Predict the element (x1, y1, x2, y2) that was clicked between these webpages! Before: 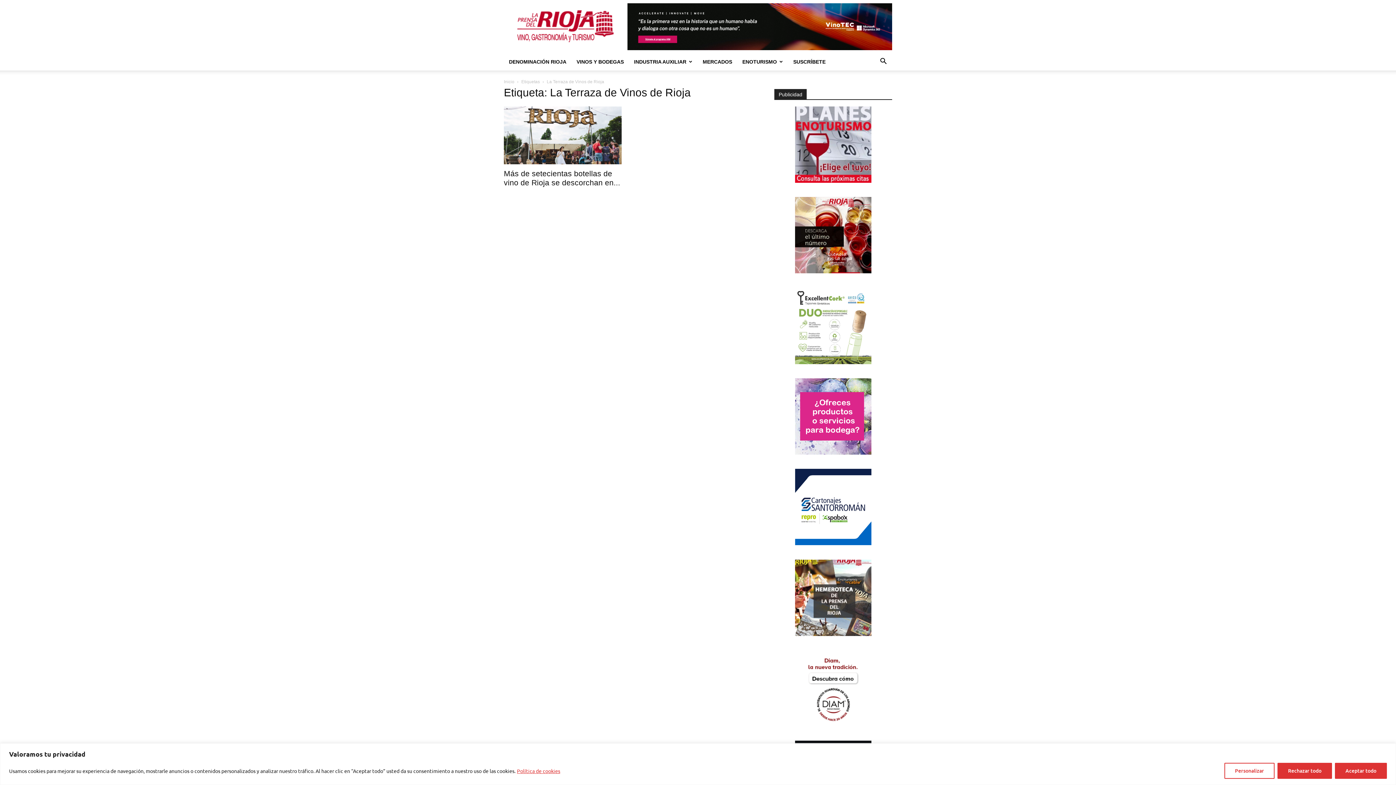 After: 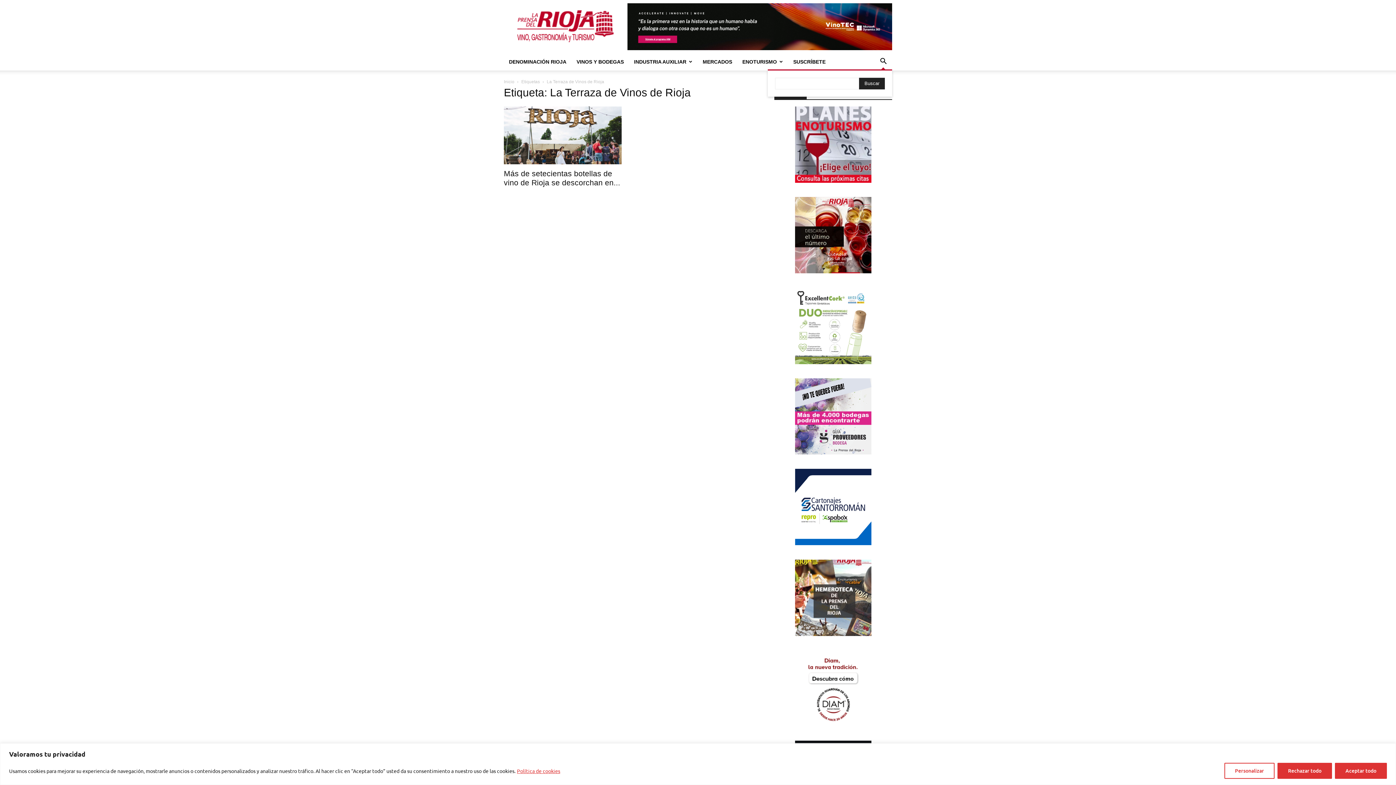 Action: label: Search bbox: (874, 59, 892, 65)